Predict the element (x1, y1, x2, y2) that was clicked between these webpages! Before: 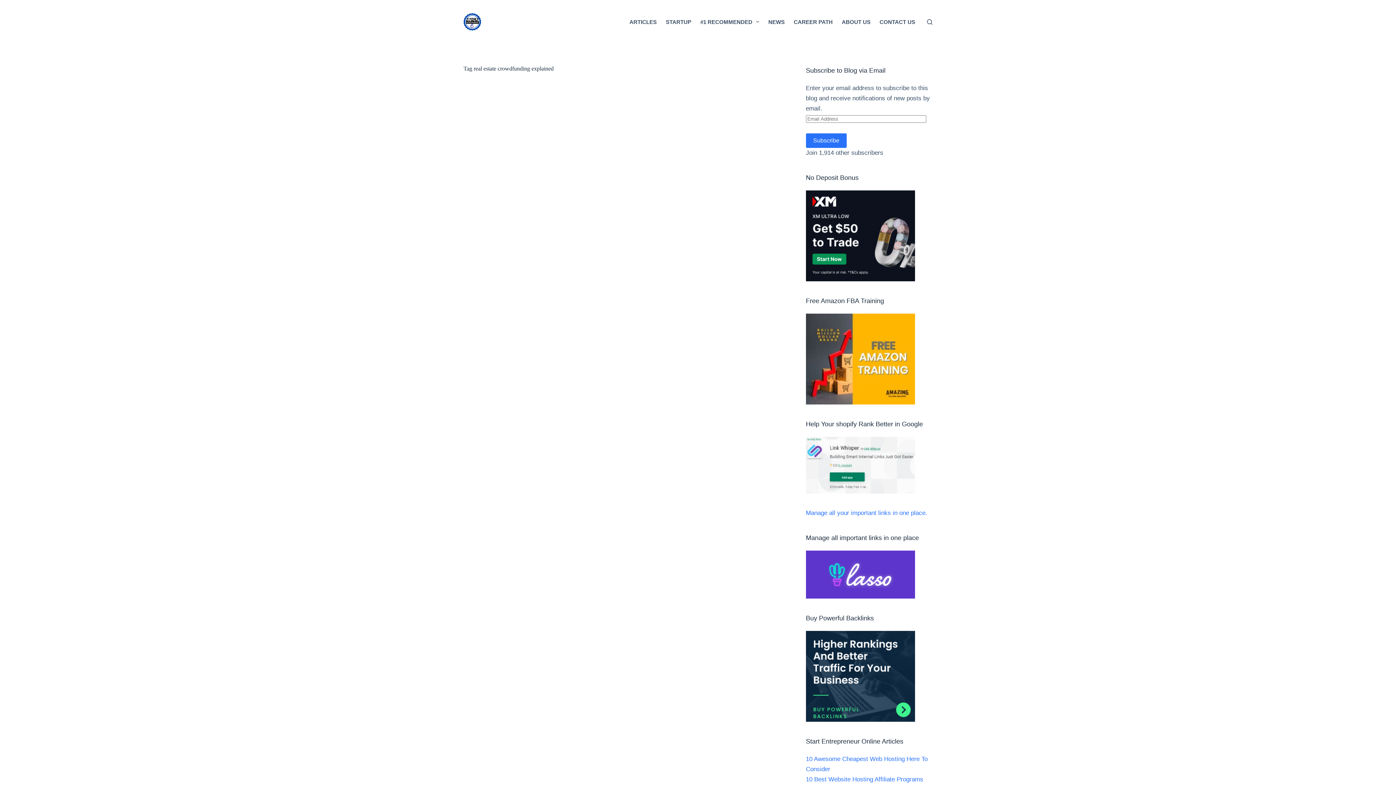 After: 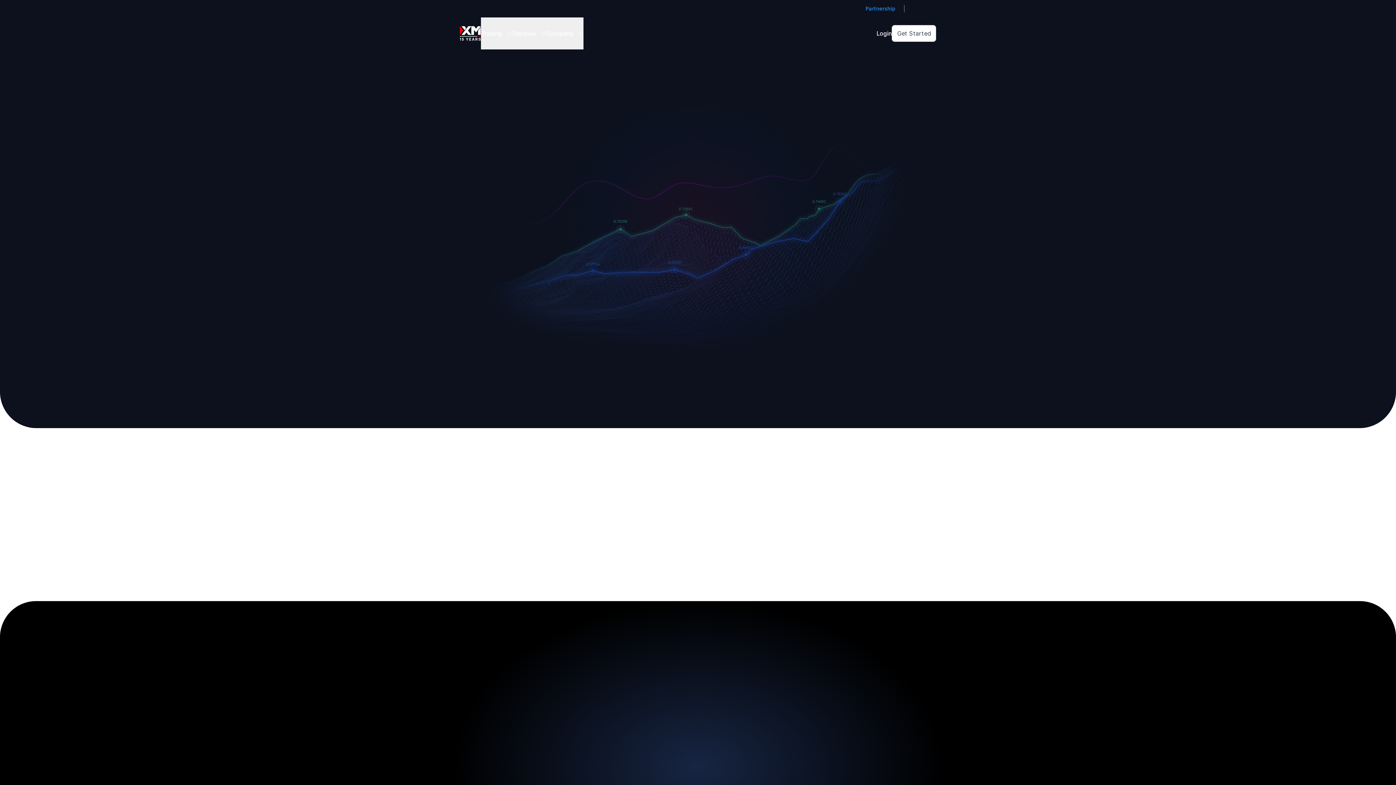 Action: bbox: (806, 231, 915, 238)